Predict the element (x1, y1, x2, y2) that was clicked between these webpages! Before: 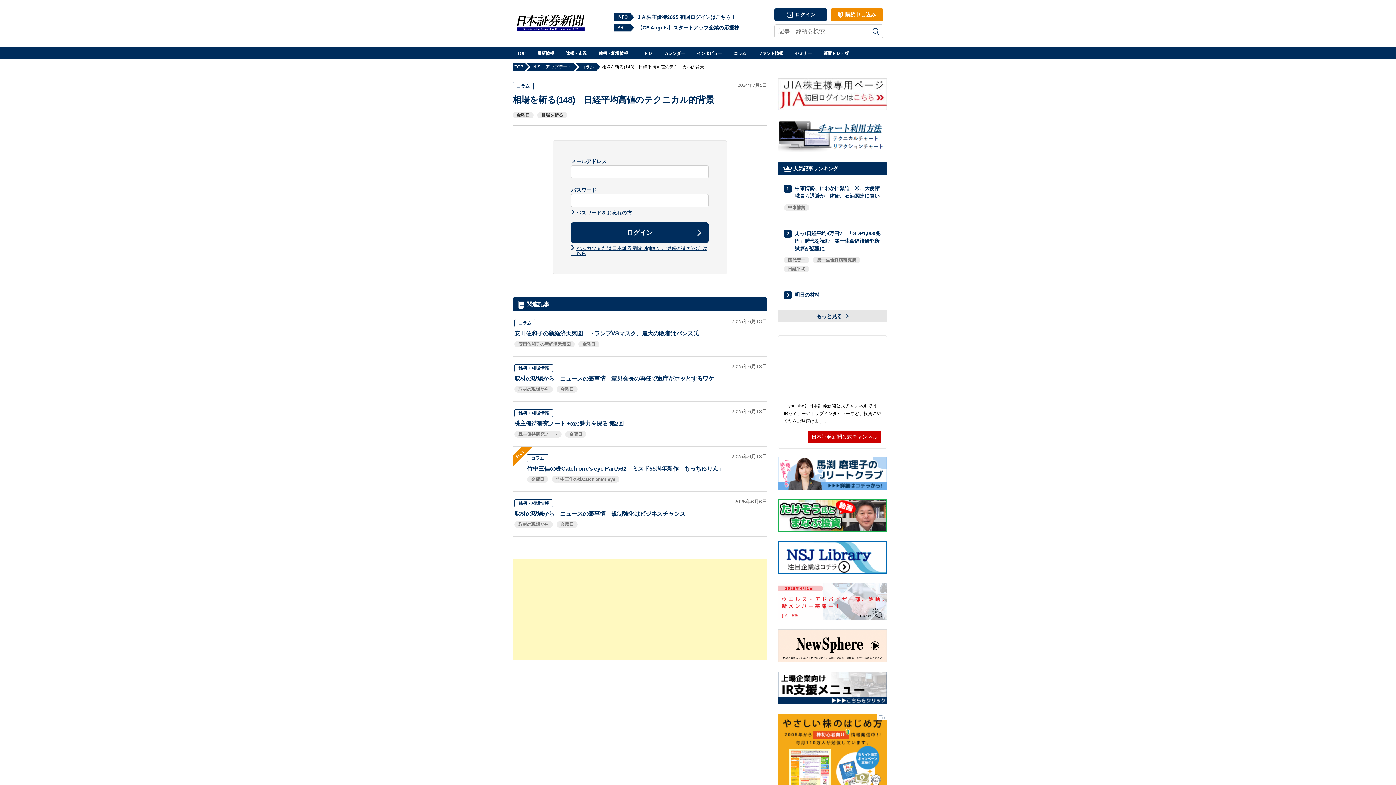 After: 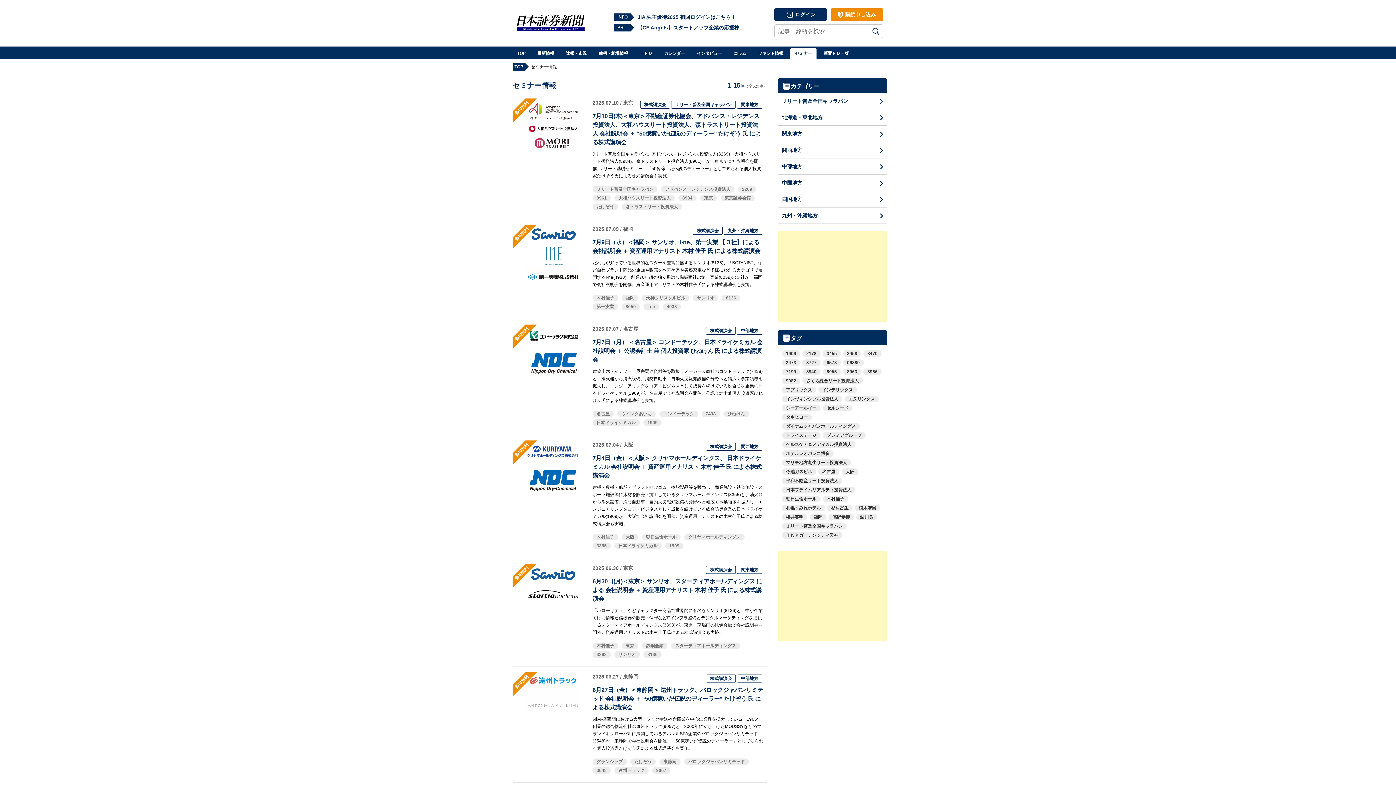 Action: bbox: (790, 47, 816, 59) label: セミナー